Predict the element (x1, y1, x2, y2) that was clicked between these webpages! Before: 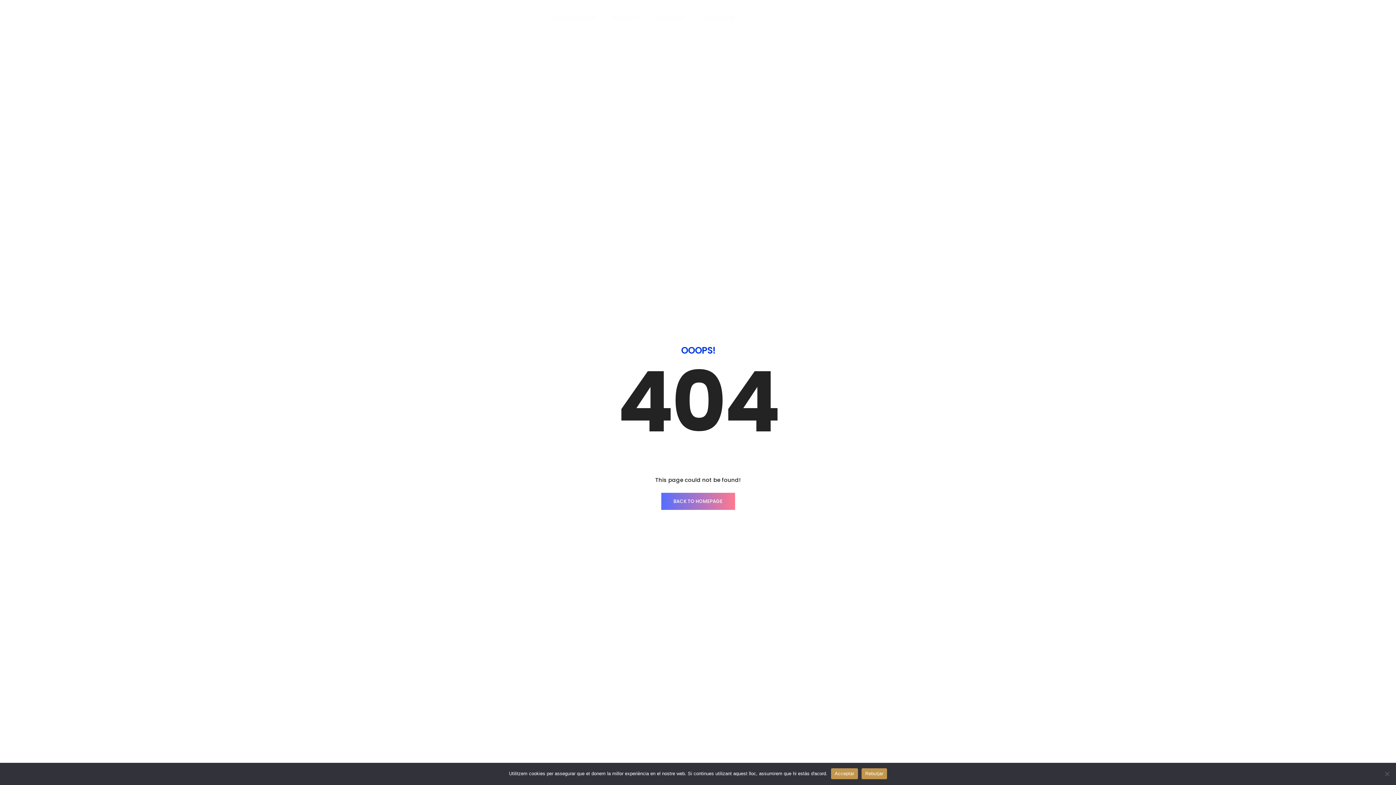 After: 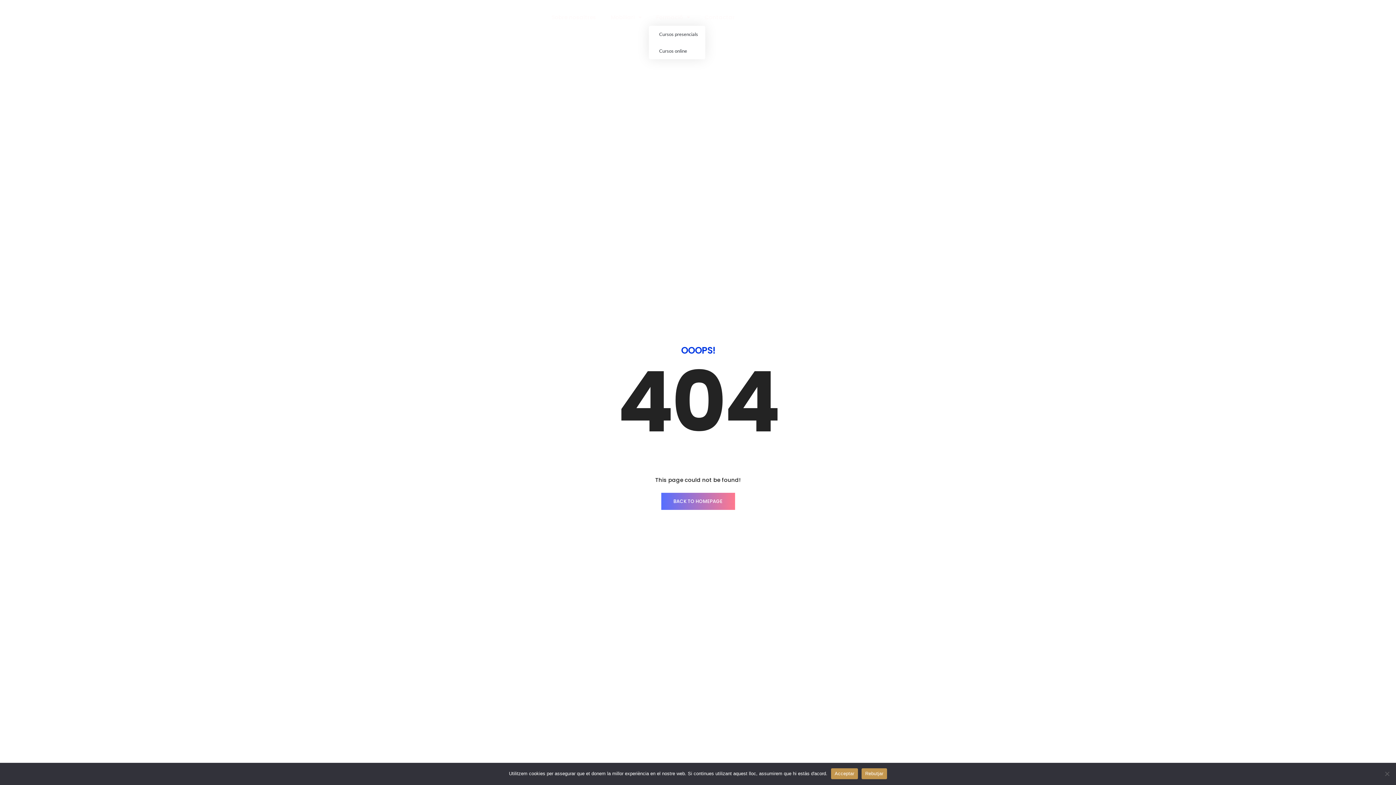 Action: bbox: (649, 8, 697, 25) label: Formació